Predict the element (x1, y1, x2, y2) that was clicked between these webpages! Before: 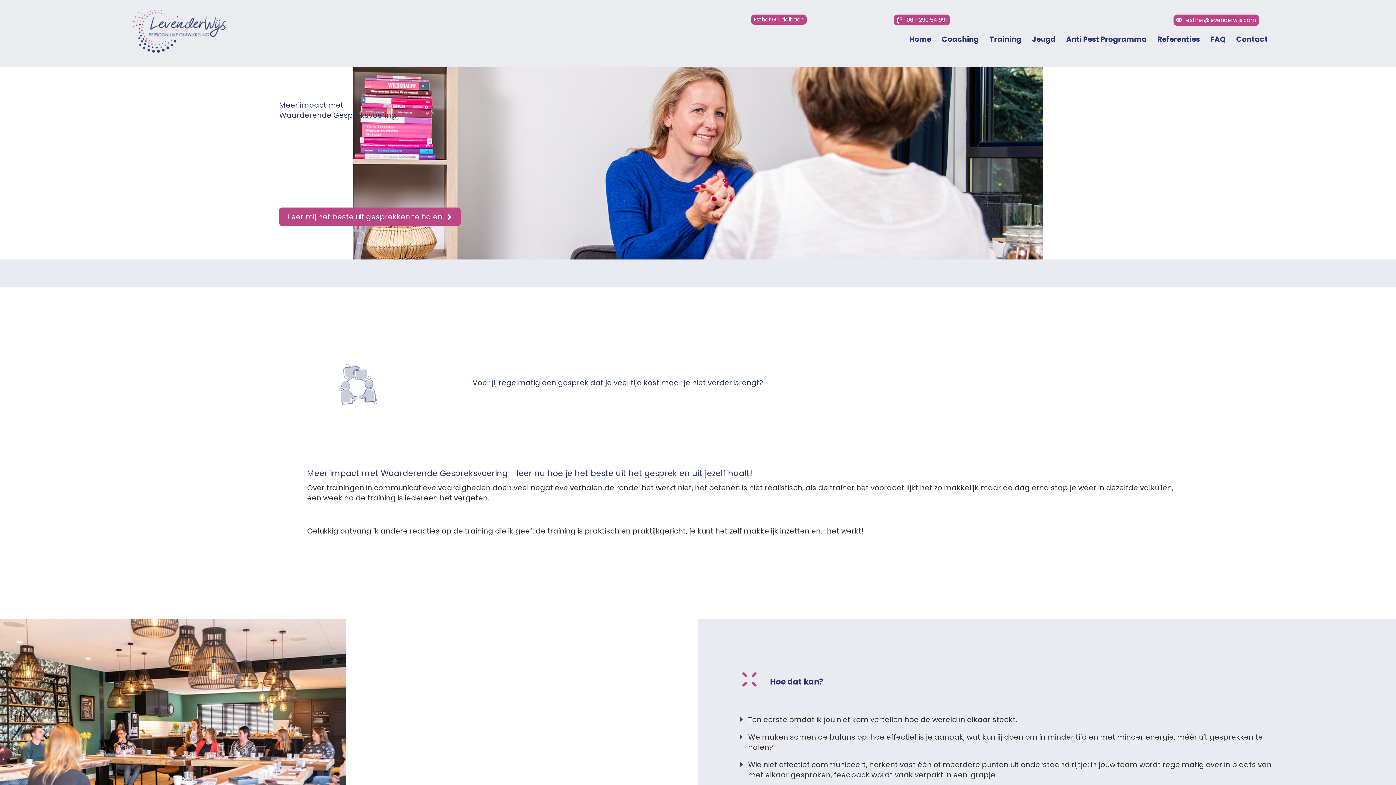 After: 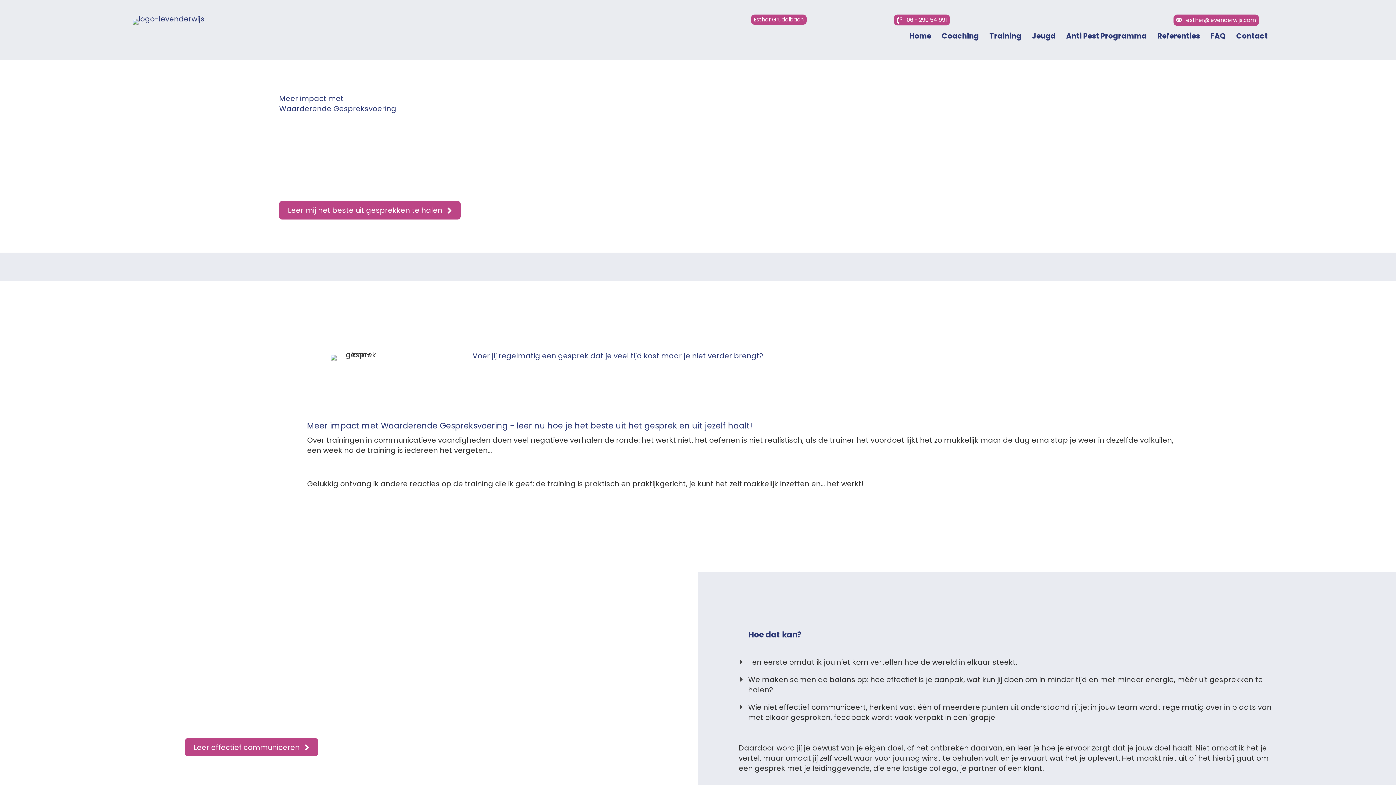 Action: label: Training bbox: (984, 29, 1026, 49)